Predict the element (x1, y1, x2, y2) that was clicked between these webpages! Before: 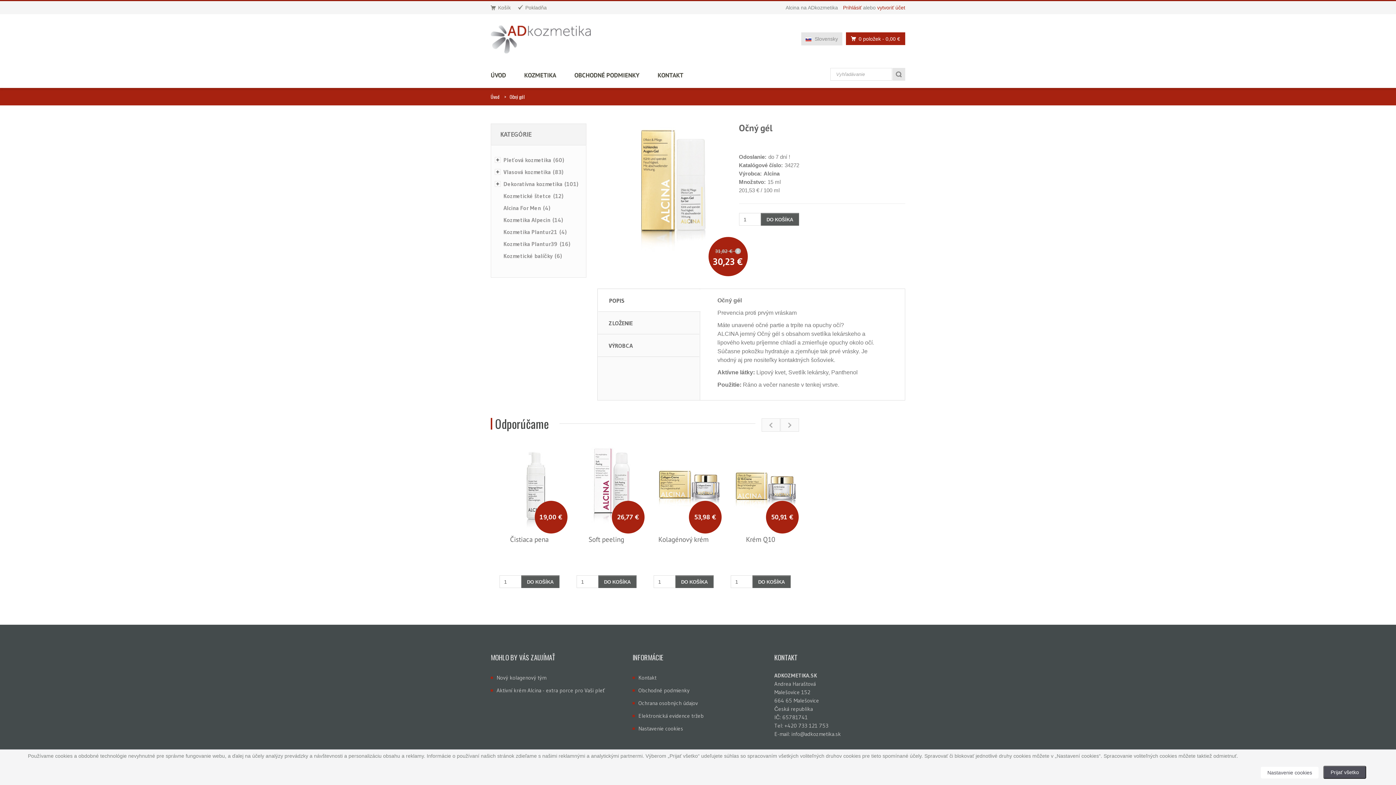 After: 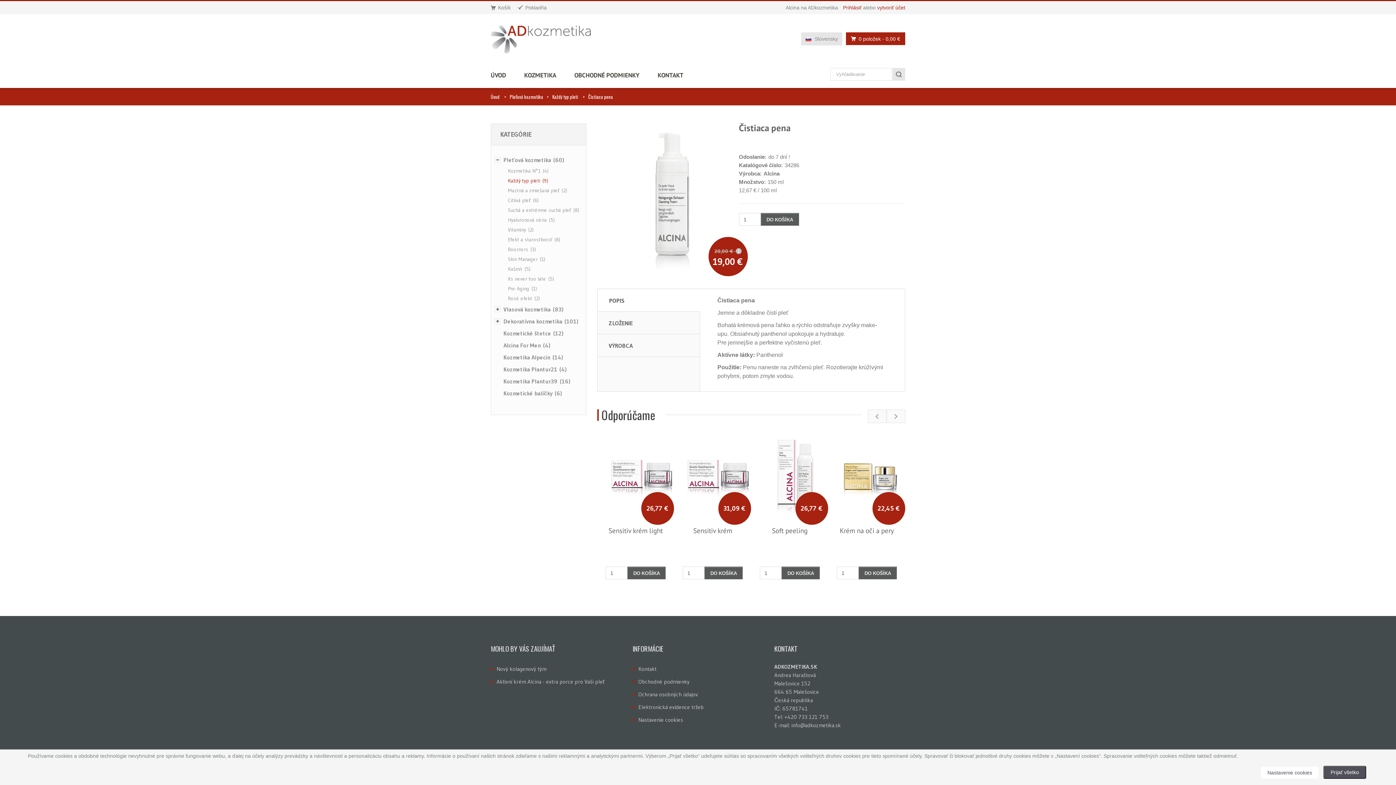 Action: bbox: (494, 447, 575, 528)